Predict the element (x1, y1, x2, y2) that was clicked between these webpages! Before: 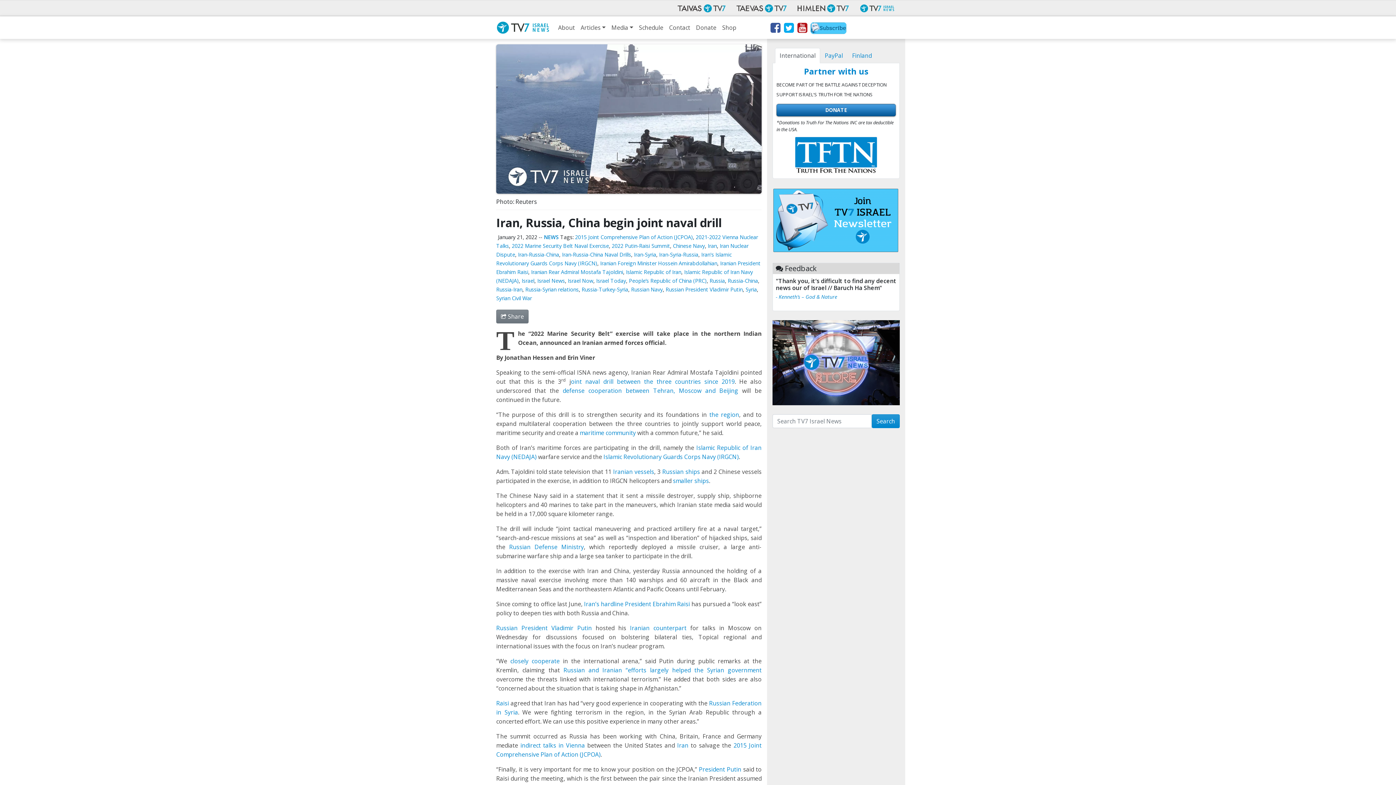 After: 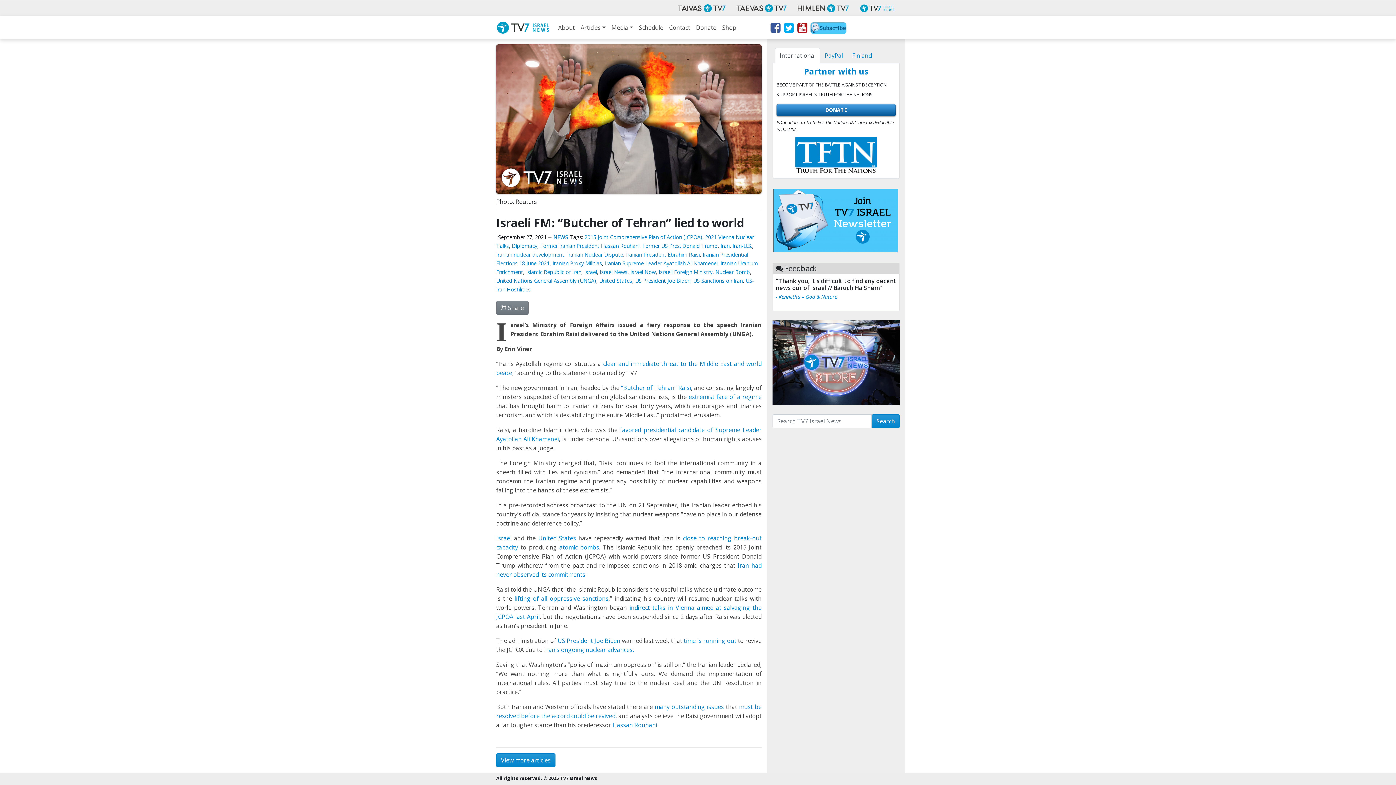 Action: bbox: (630, 624, 686, 632) label: Iranian counterpart